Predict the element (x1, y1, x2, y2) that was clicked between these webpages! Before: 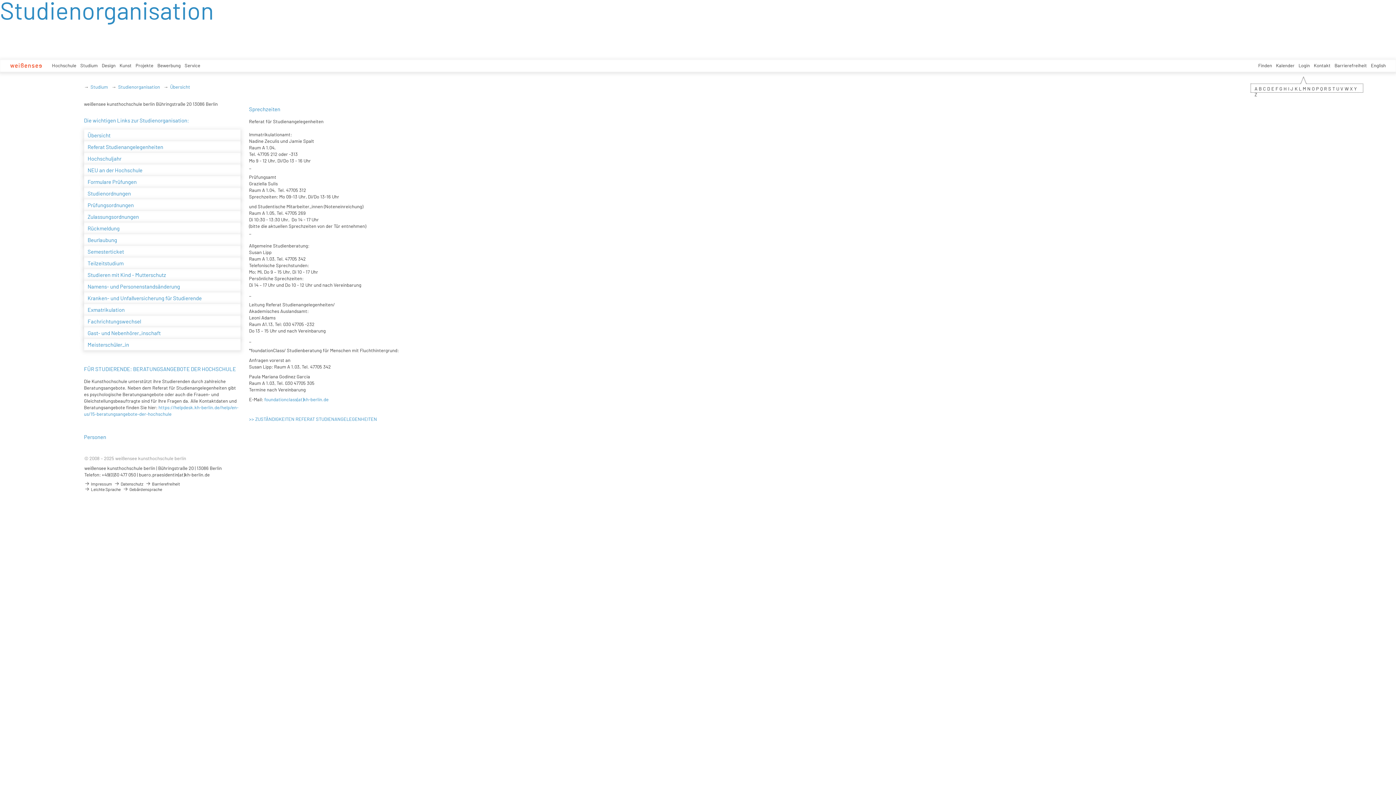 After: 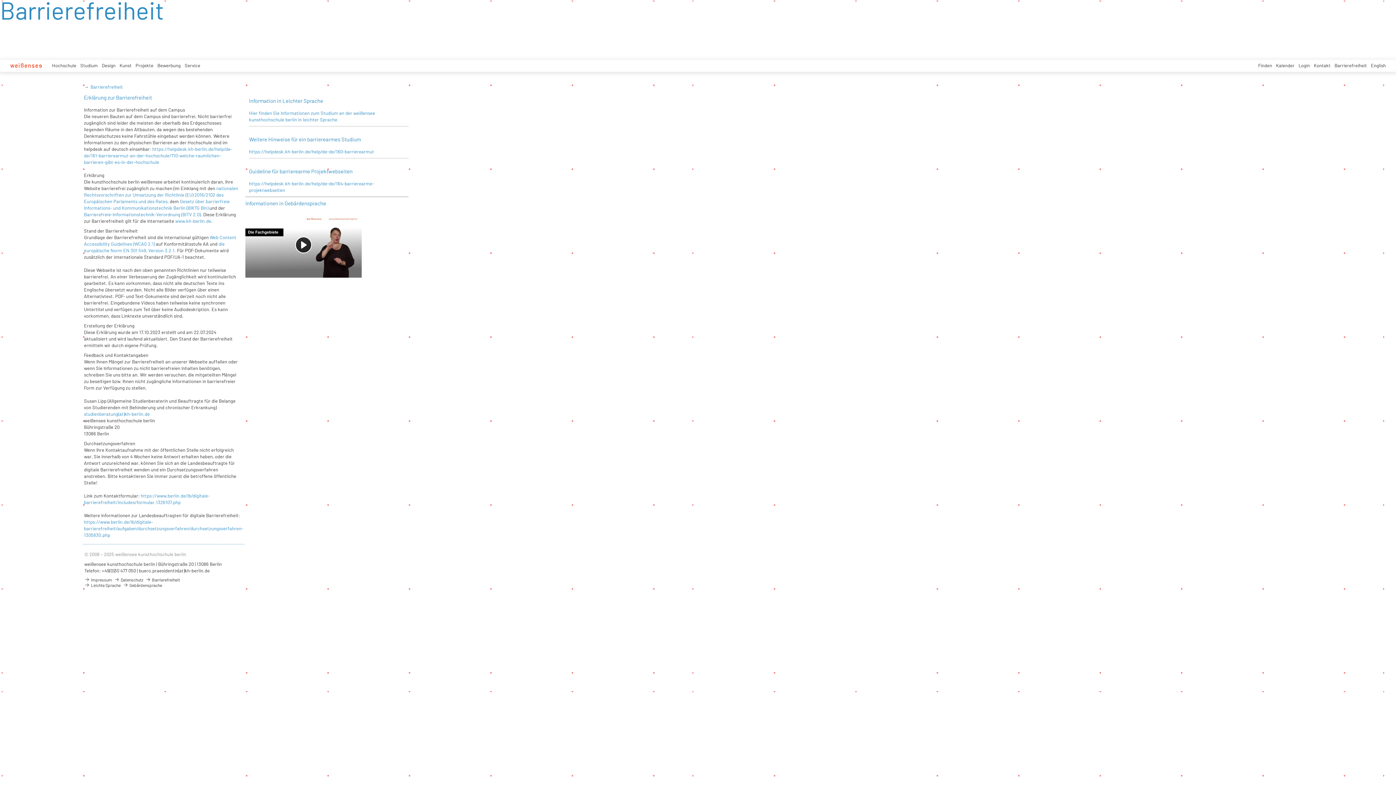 Action: bbox: (1334, 59, 1371, 71) label: Barrierefreiheit